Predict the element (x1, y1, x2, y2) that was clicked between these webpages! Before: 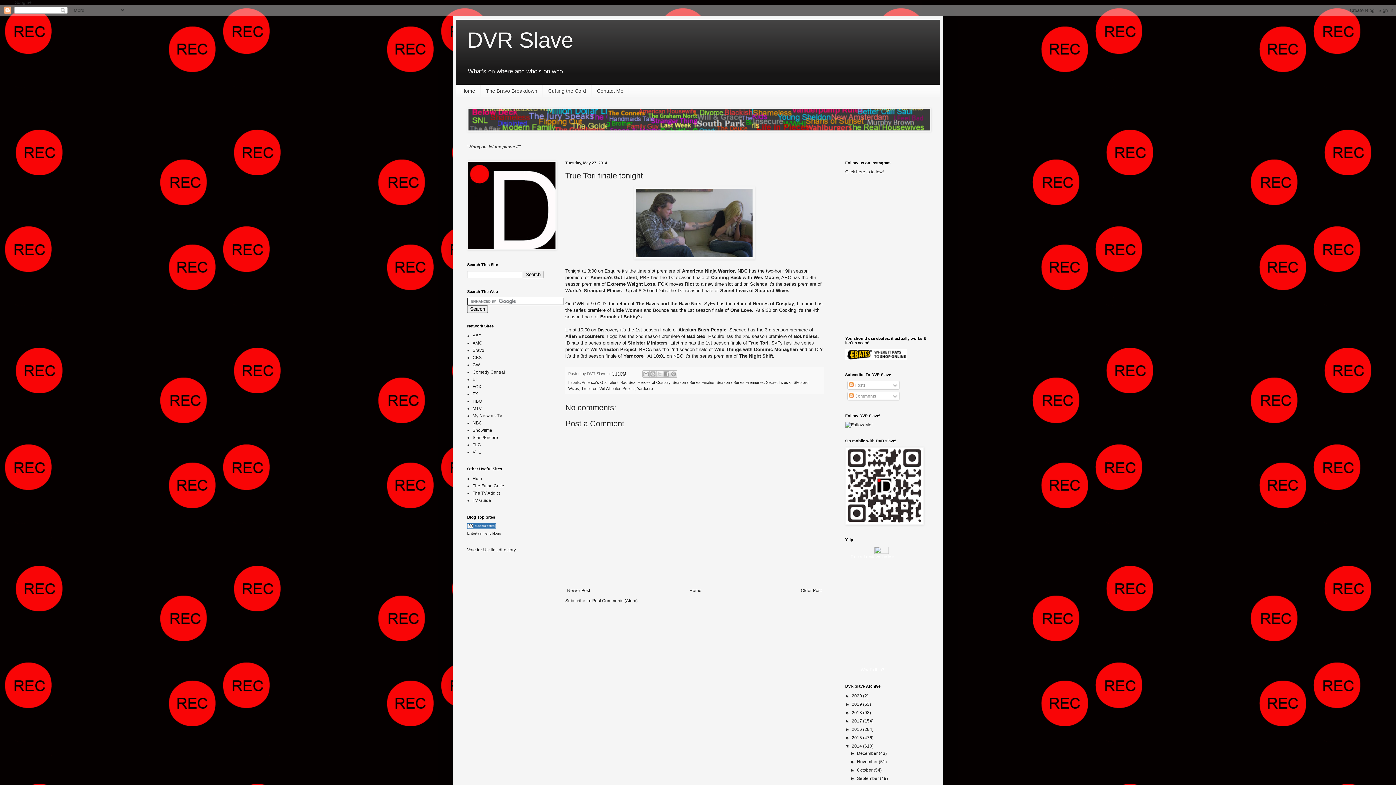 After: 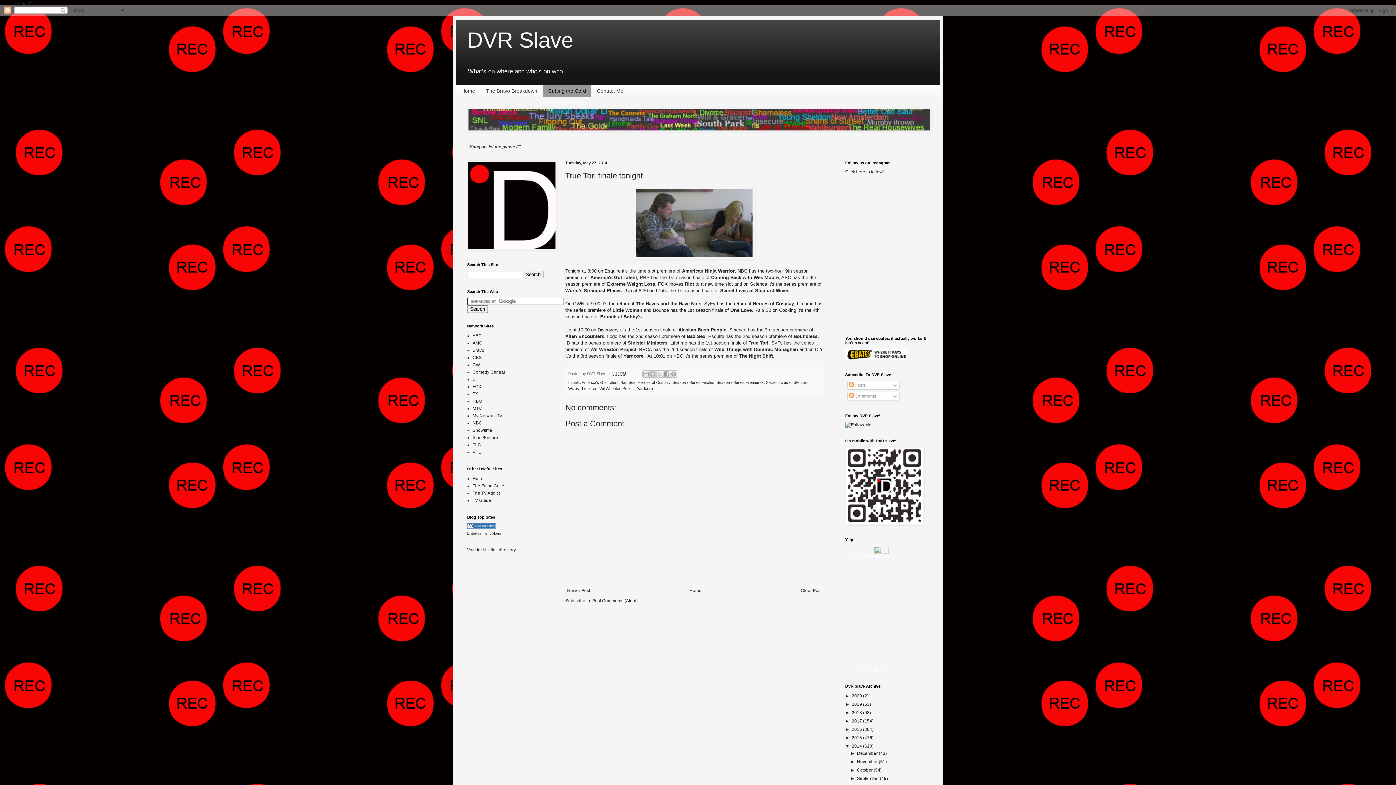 Action: bbox: (542, 84, 591, 96) label: Cutting the Cord